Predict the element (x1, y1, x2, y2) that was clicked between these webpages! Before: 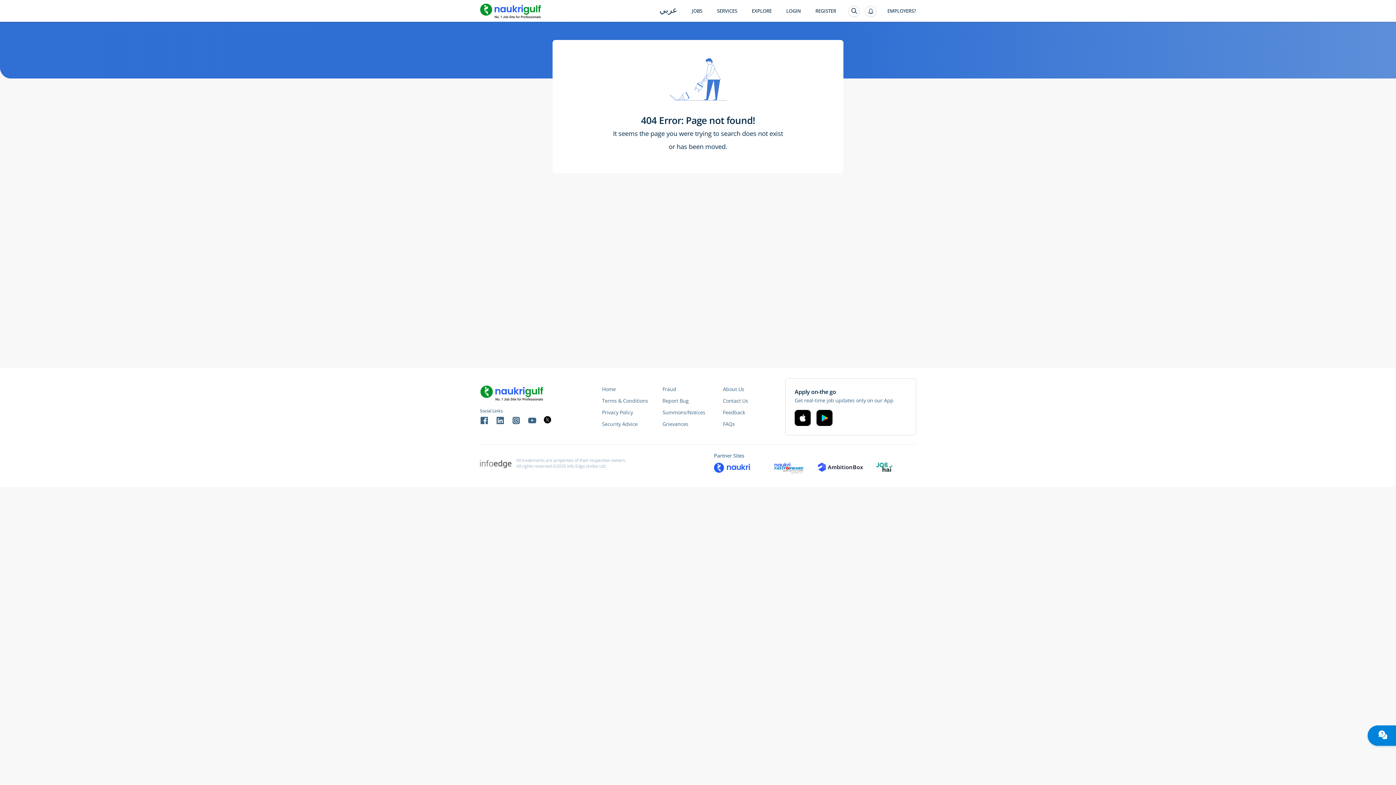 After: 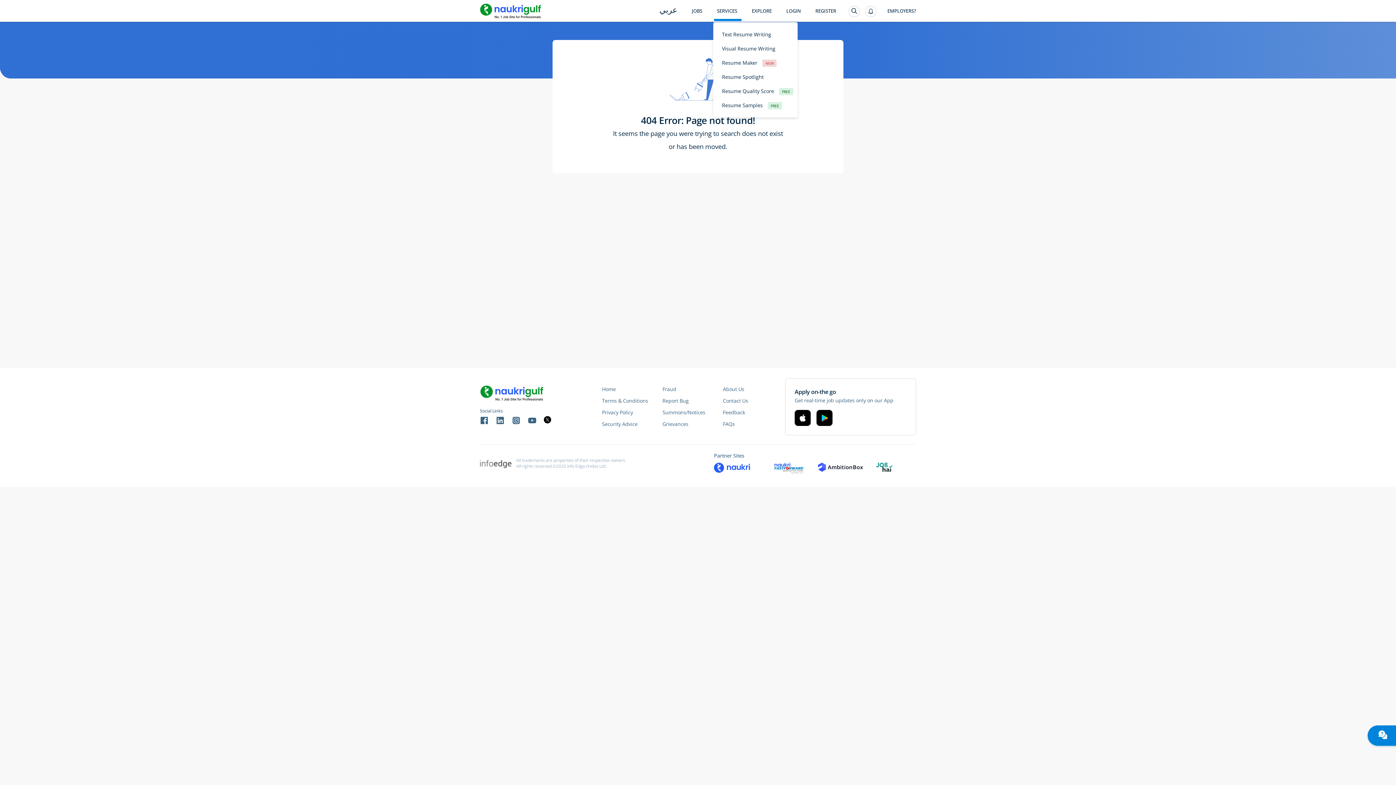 Action: bbox: (709, 8, 744, 29) label: SERVICES